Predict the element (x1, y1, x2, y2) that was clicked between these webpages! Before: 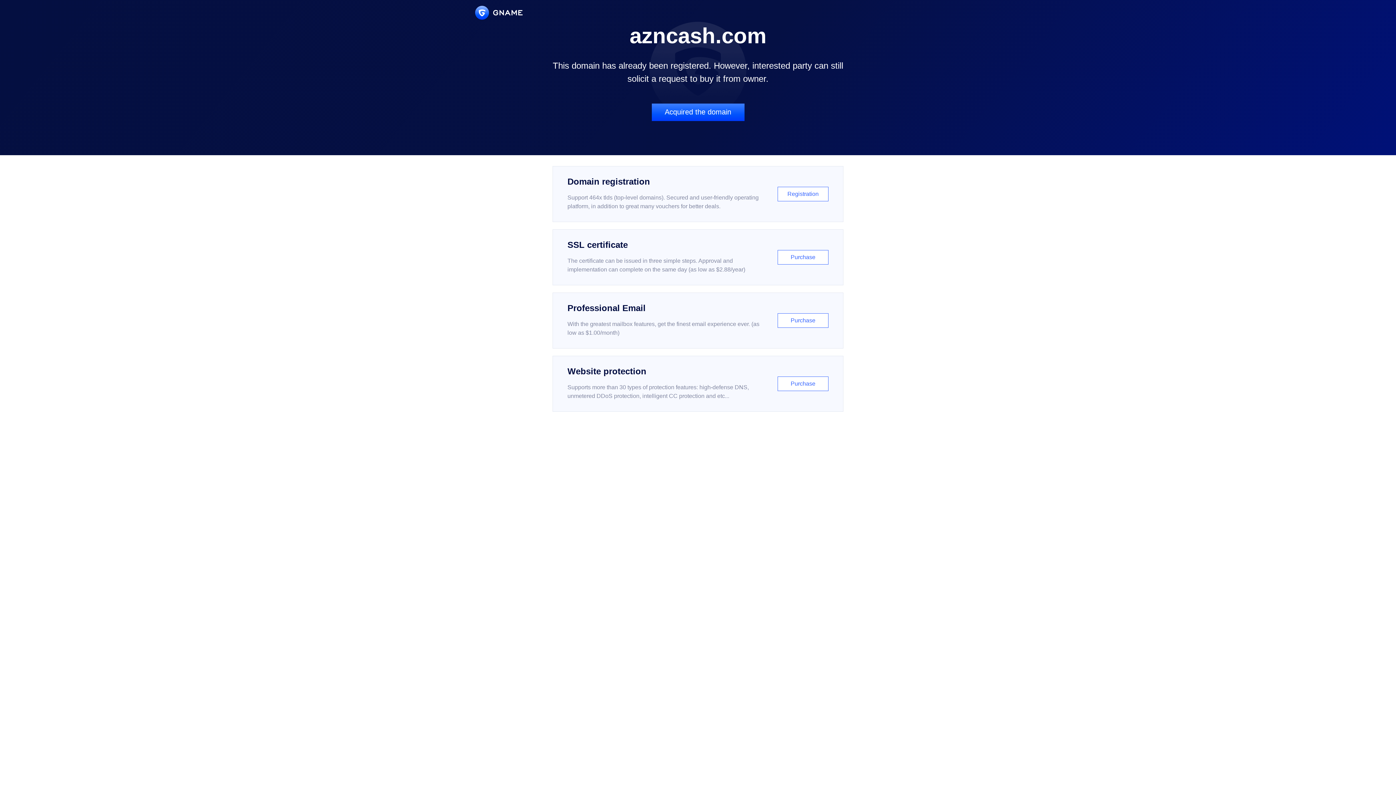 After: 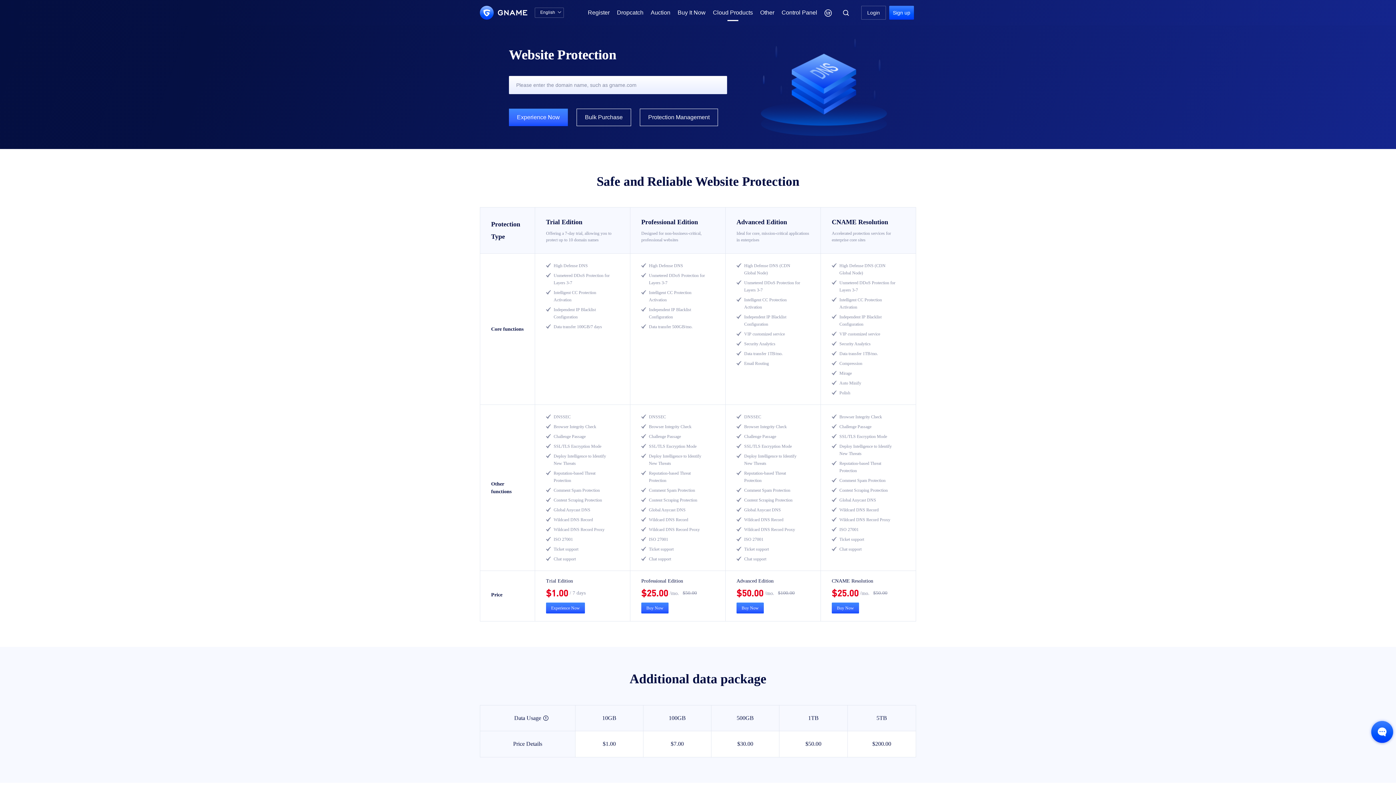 Action: label: Website protection

Supports more than 30 types of protection features: high-defense DNS, unmetered DDoS protection, intelligent CC protection and etc...

Purchase bbox: (552, 356, 843, 412)